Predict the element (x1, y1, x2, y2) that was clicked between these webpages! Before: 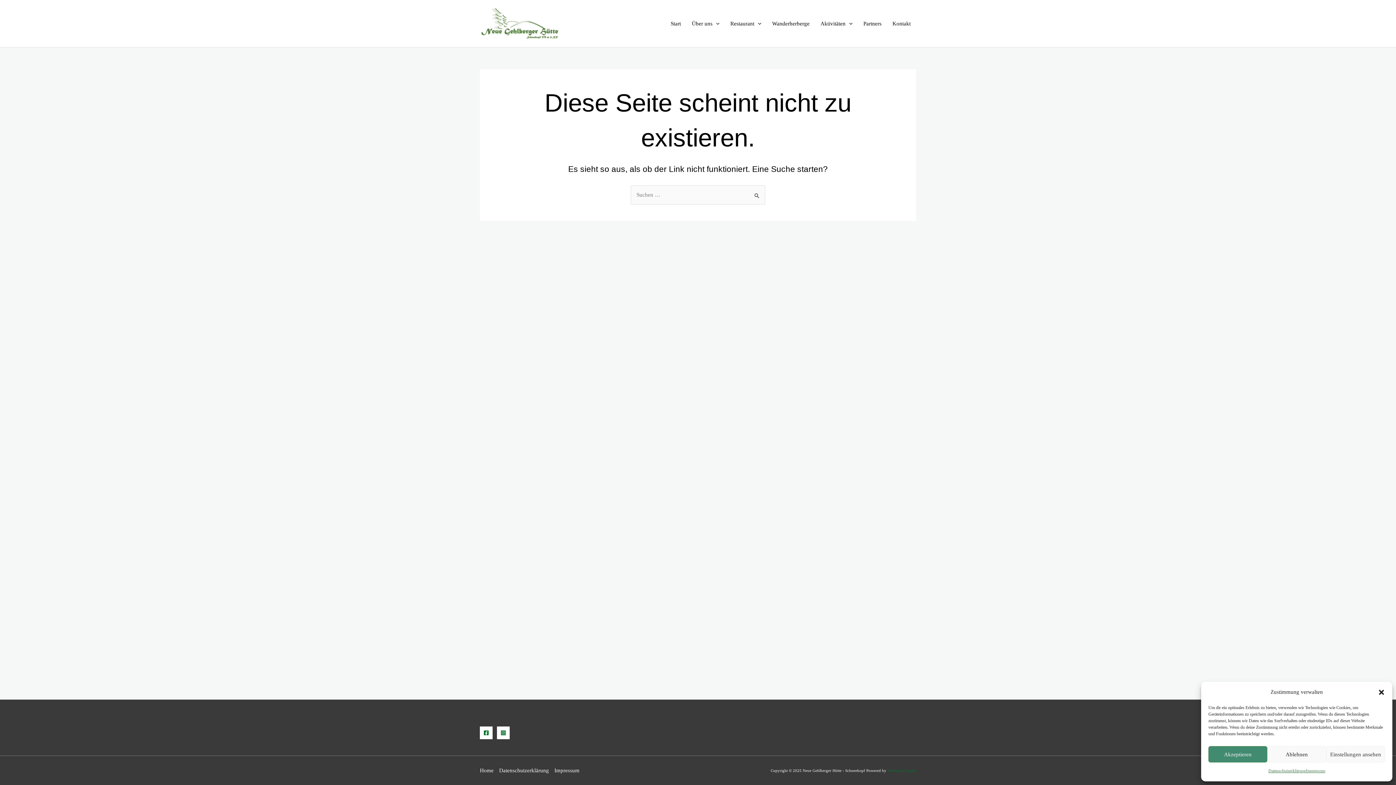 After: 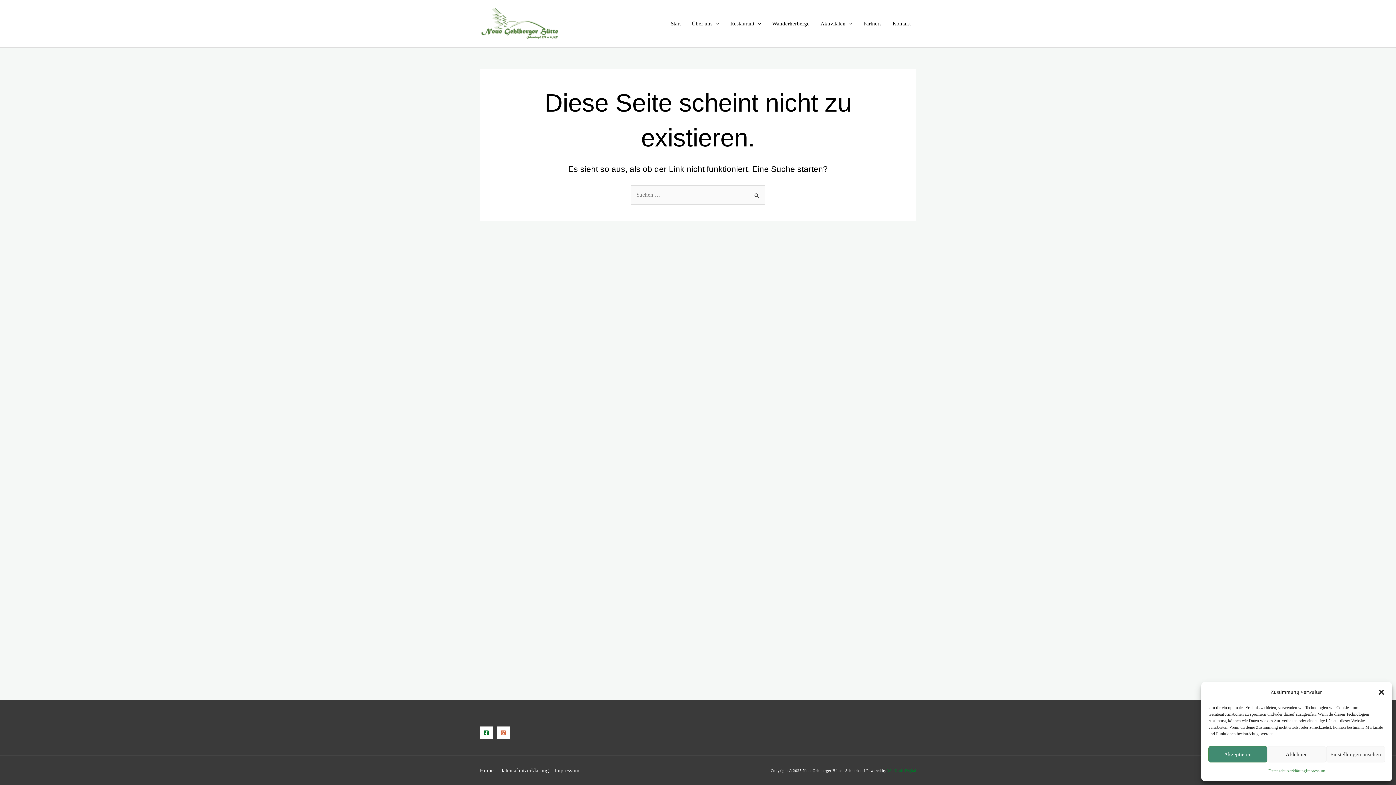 Action: bbox: (497, 726, 509, 739) label: Instagram